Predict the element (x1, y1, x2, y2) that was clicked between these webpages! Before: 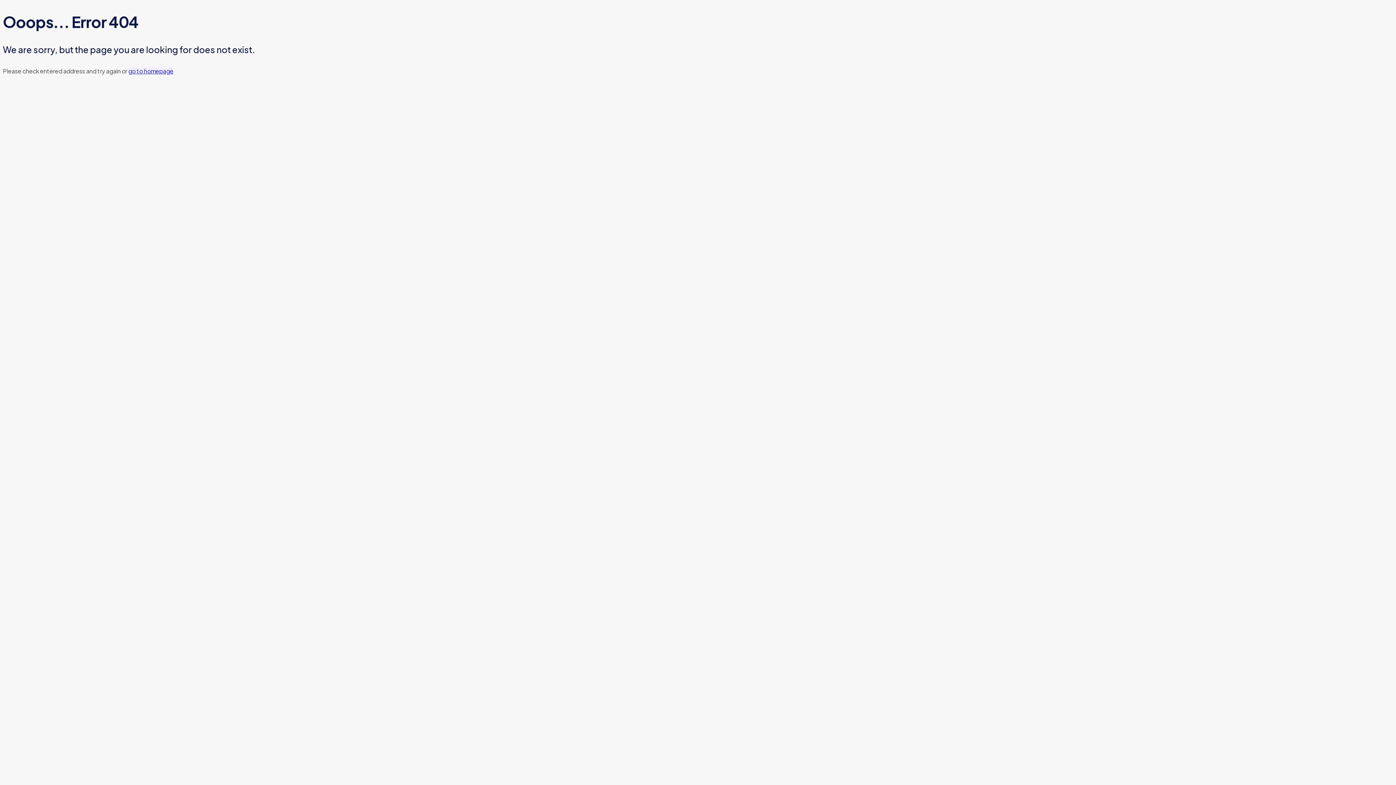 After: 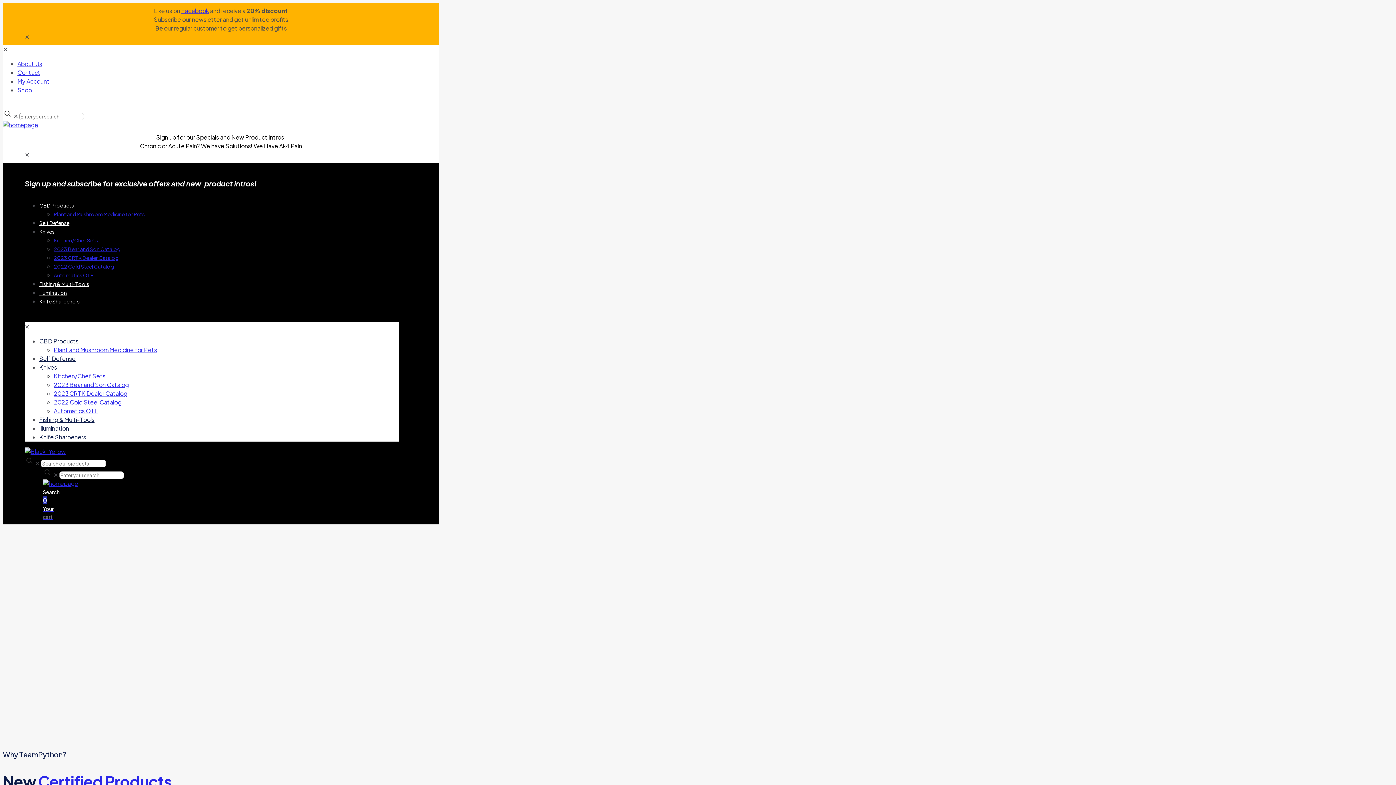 Action: bbox: (128, 67, 173, 74) label: go to homepage